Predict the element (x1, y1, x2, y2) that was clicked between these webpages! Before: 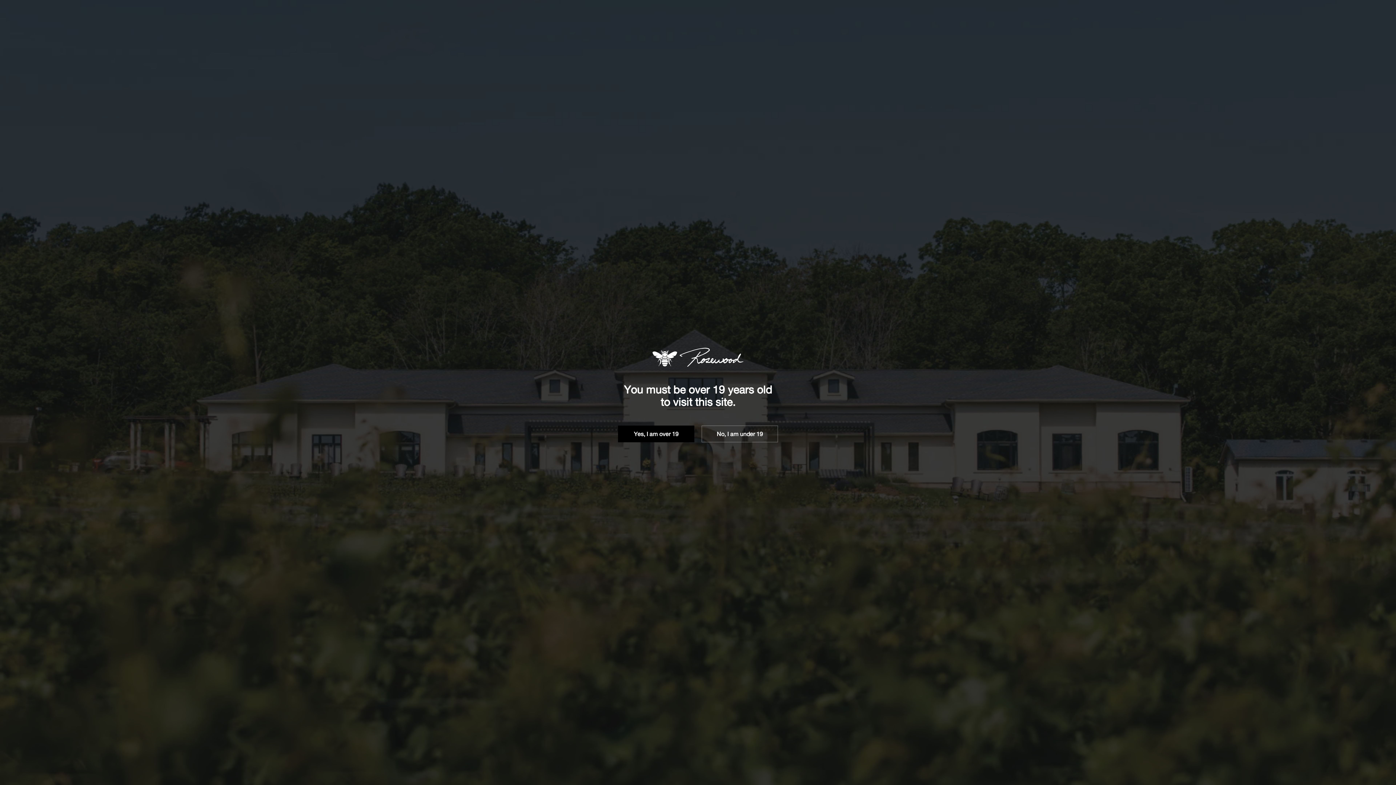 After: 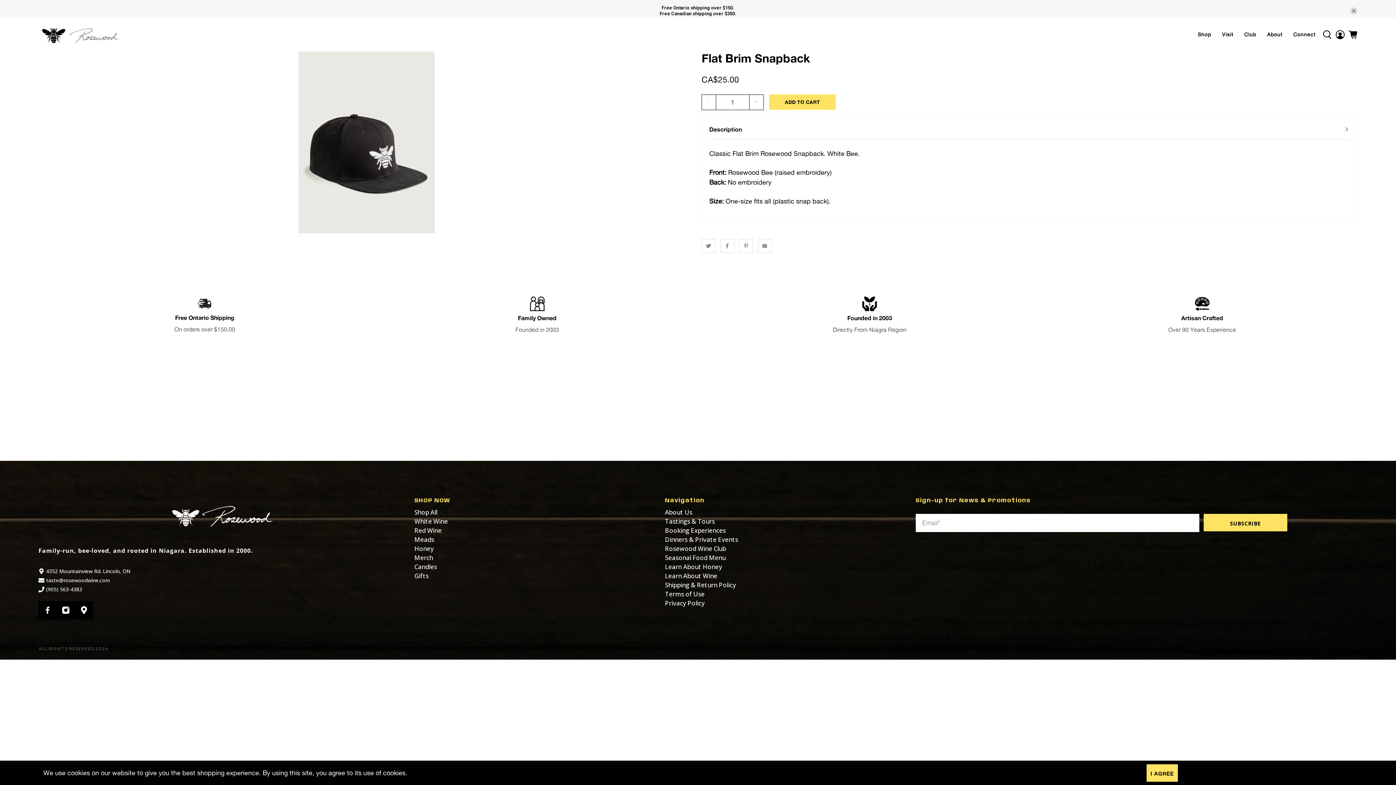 Action: bbox: (618, 425, 694, 442) label: Yes, I am over 19